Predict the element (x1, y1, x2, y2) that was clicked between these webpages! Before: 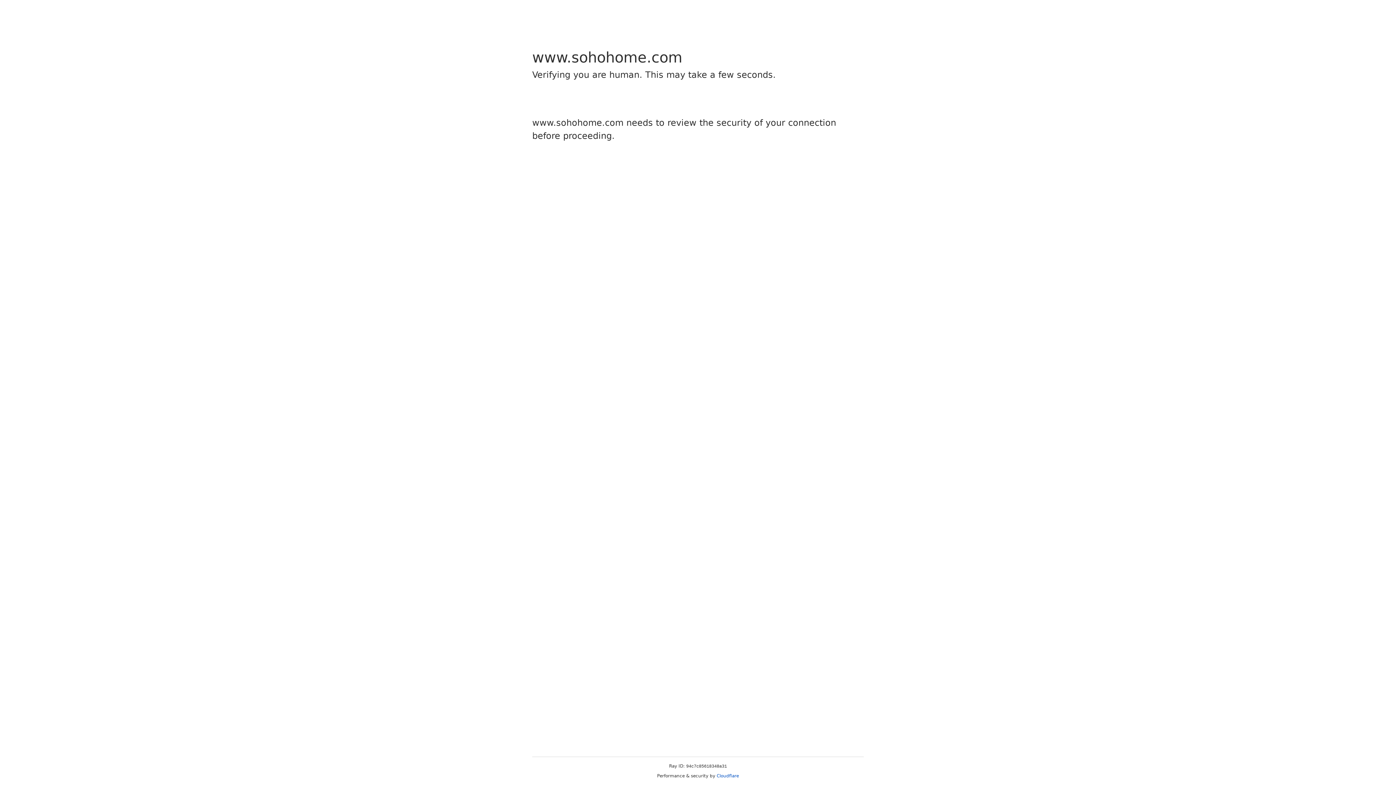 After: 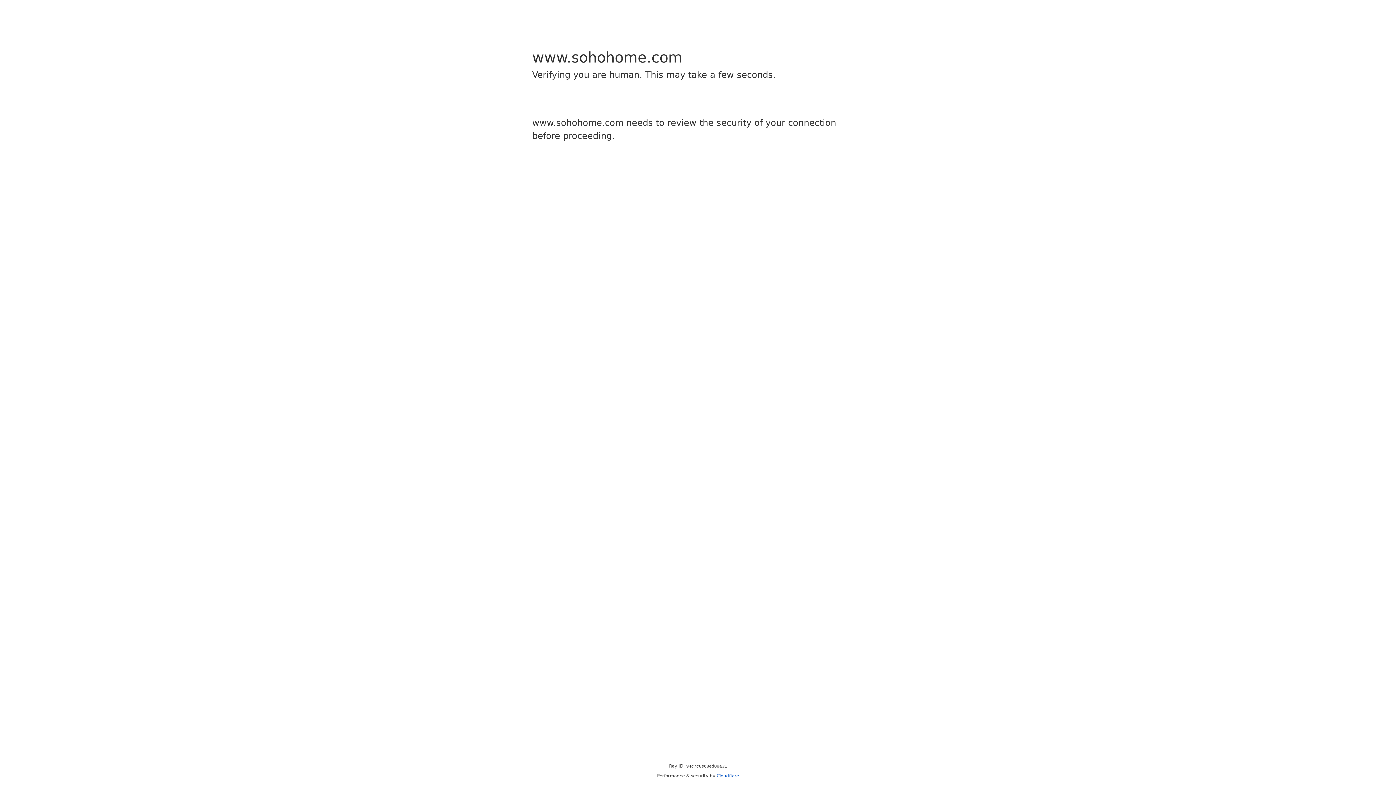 Action: bbox: (716, 773, 739, 778) label: Cloudflare